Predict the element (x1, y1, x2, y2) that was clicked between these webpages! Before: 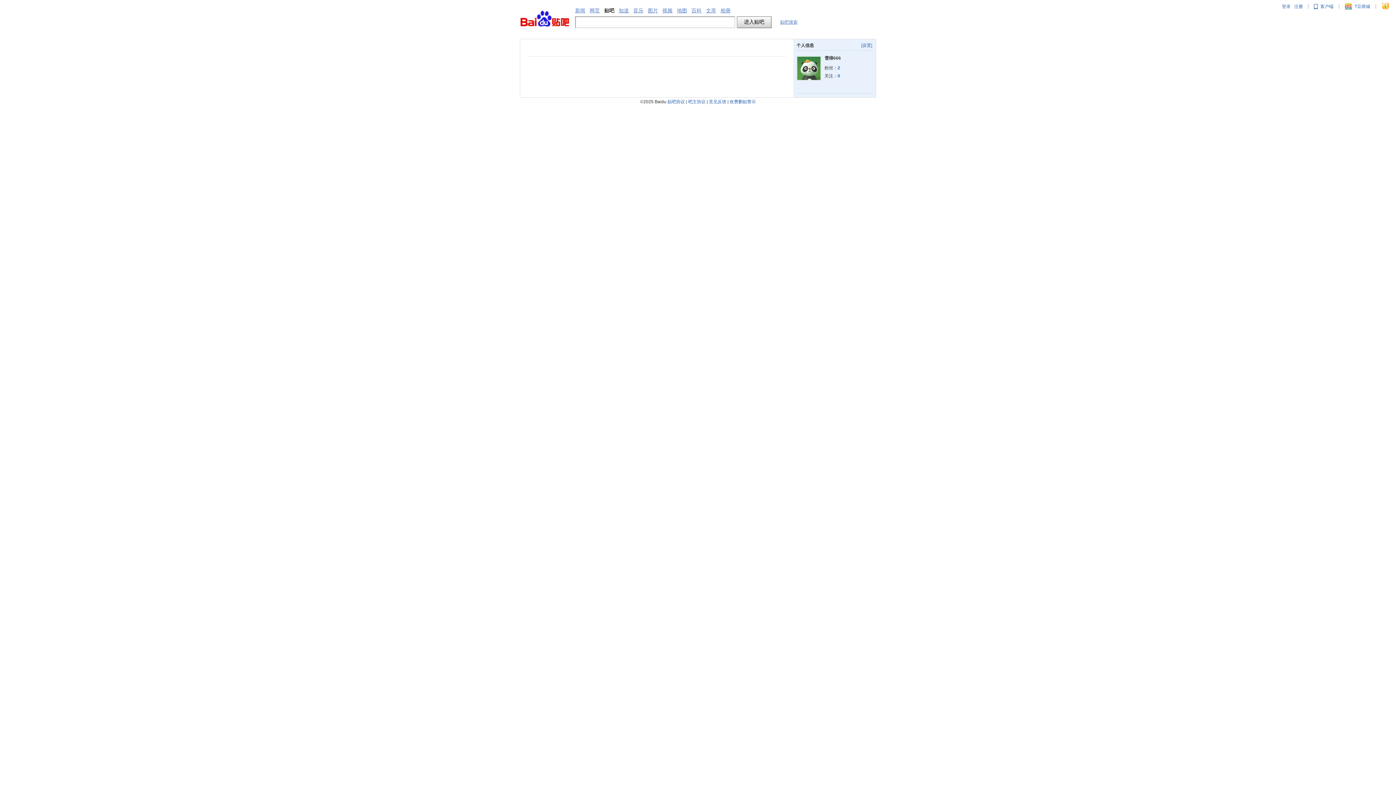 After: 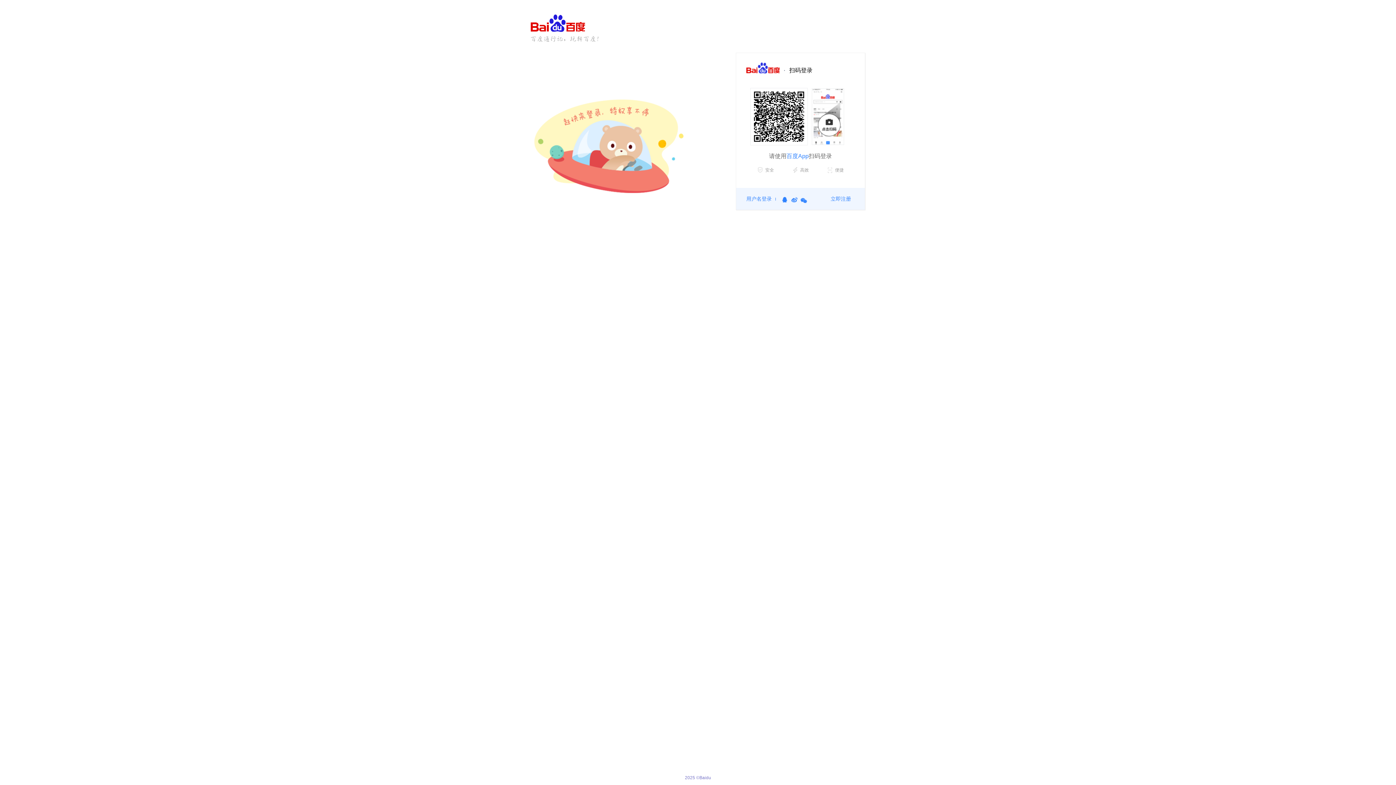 Action: bbox: (1282, 4, 1290, 9) label: 登录